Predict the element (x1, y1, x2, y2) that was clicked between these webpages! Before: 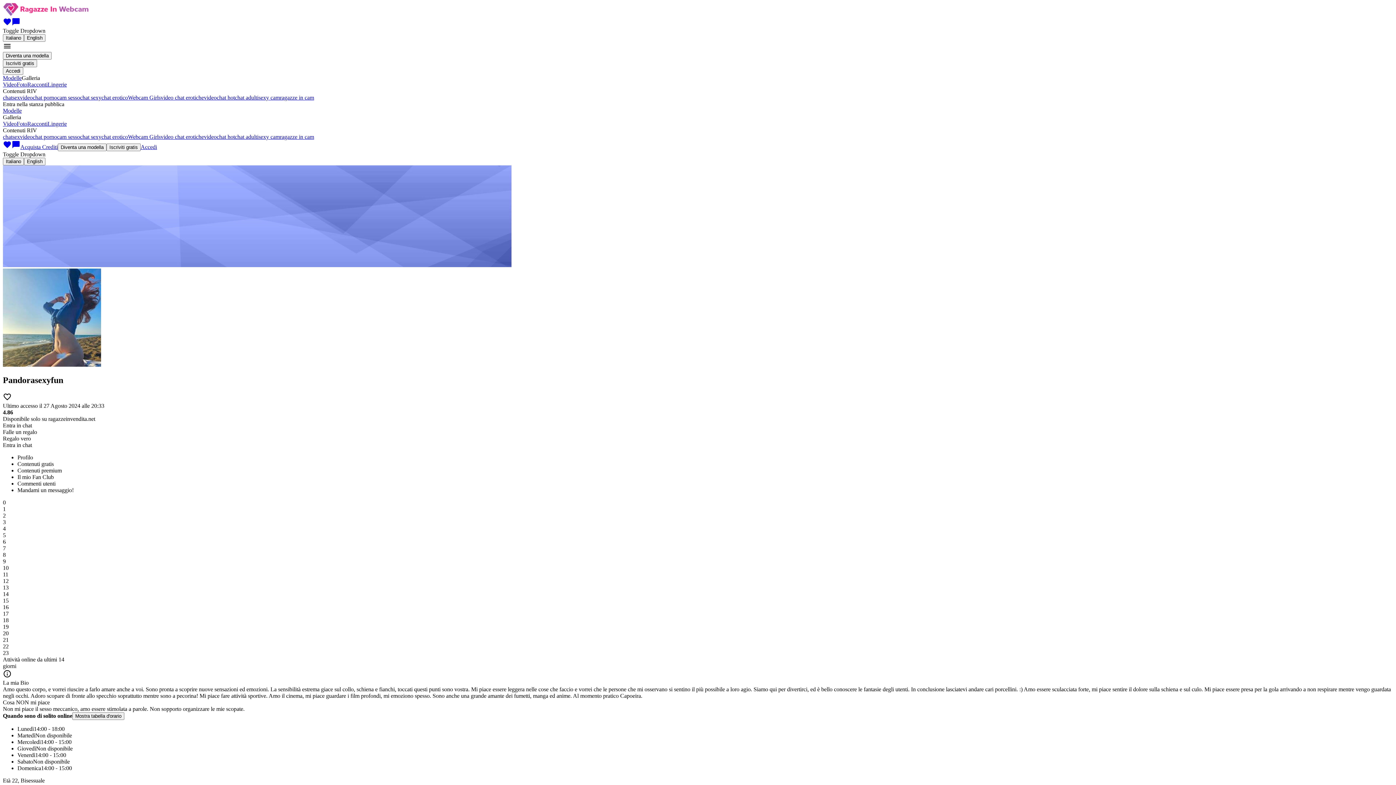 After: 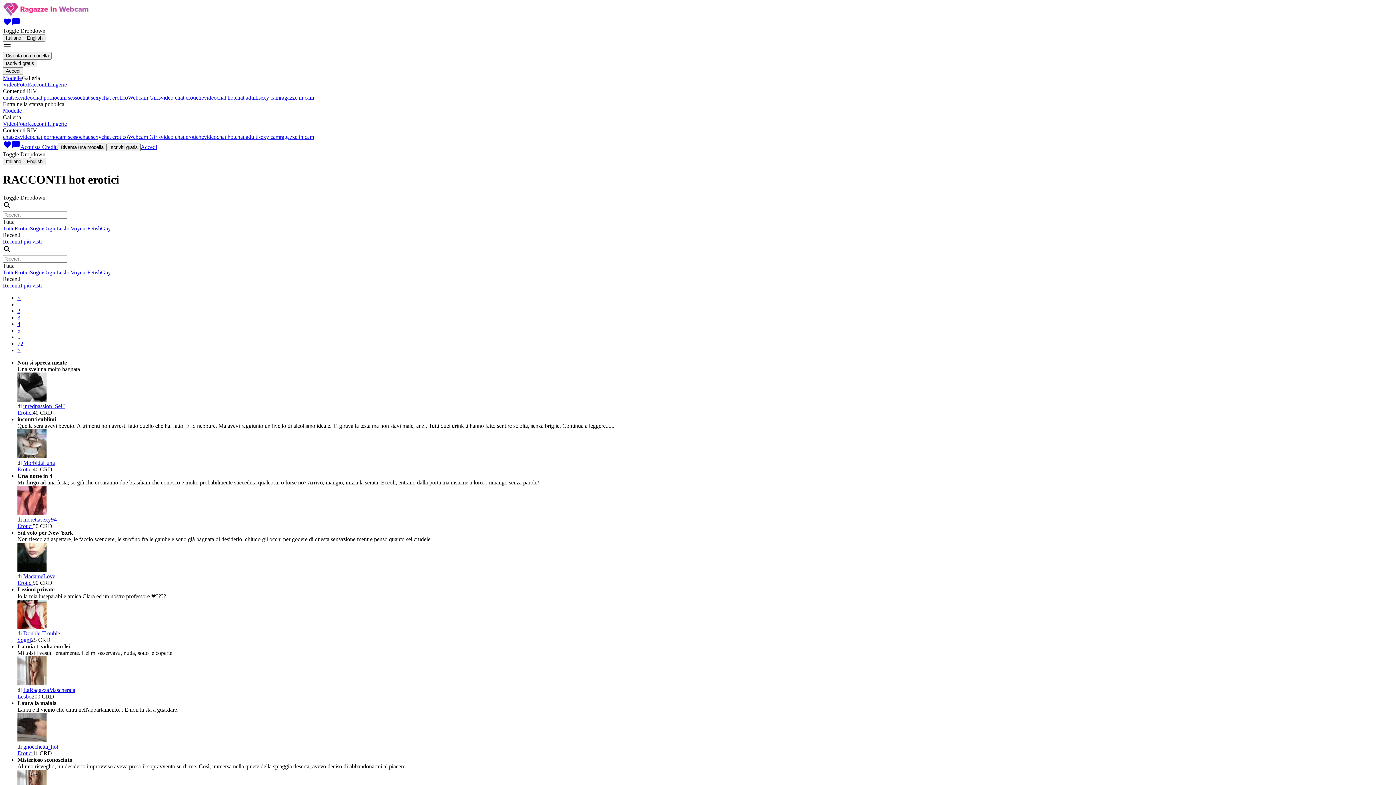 Action: label: Racconti bbox: (27, 120, 47, 126)